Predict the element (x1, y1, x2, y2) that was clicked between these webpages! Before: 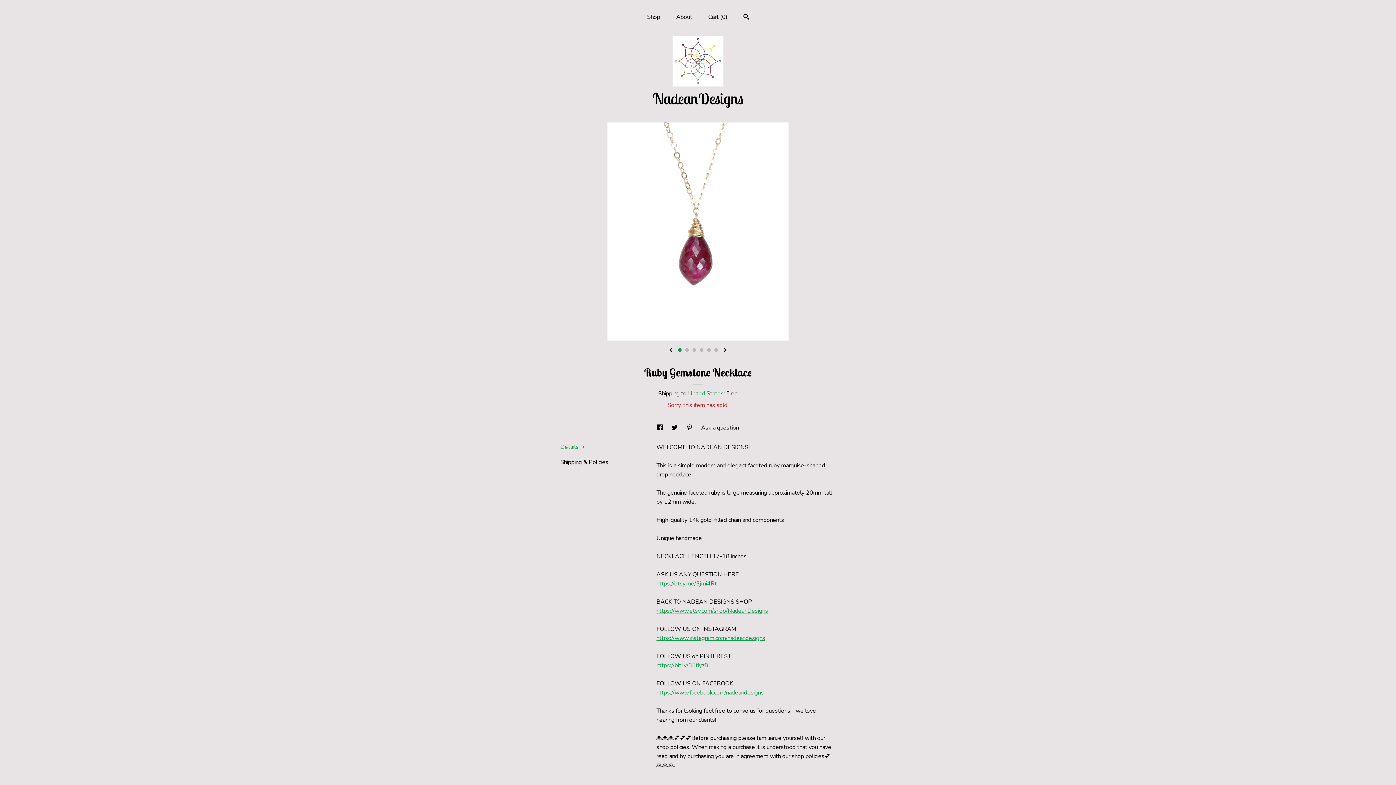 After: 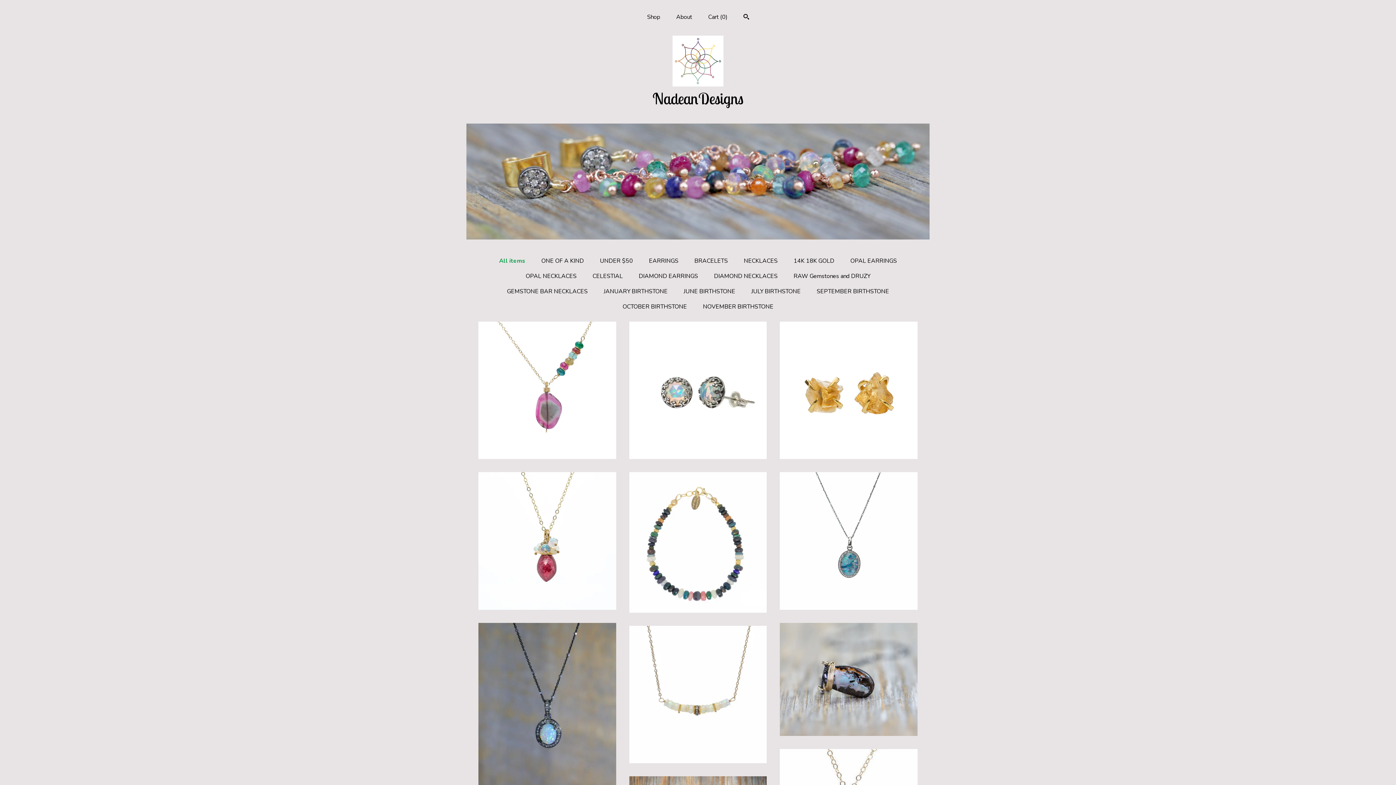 Action: label: NadeanDesigns bbox: (652, 35, 743, 109)